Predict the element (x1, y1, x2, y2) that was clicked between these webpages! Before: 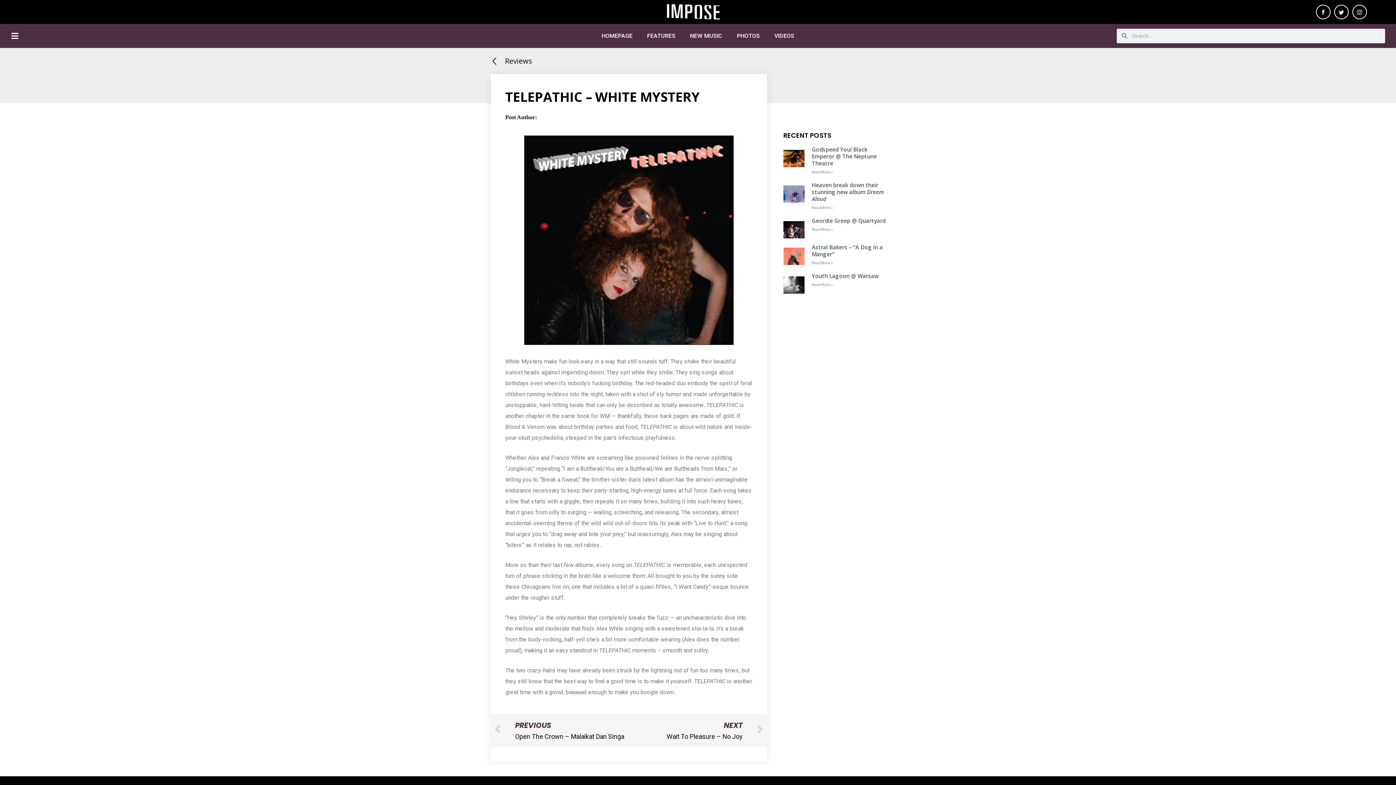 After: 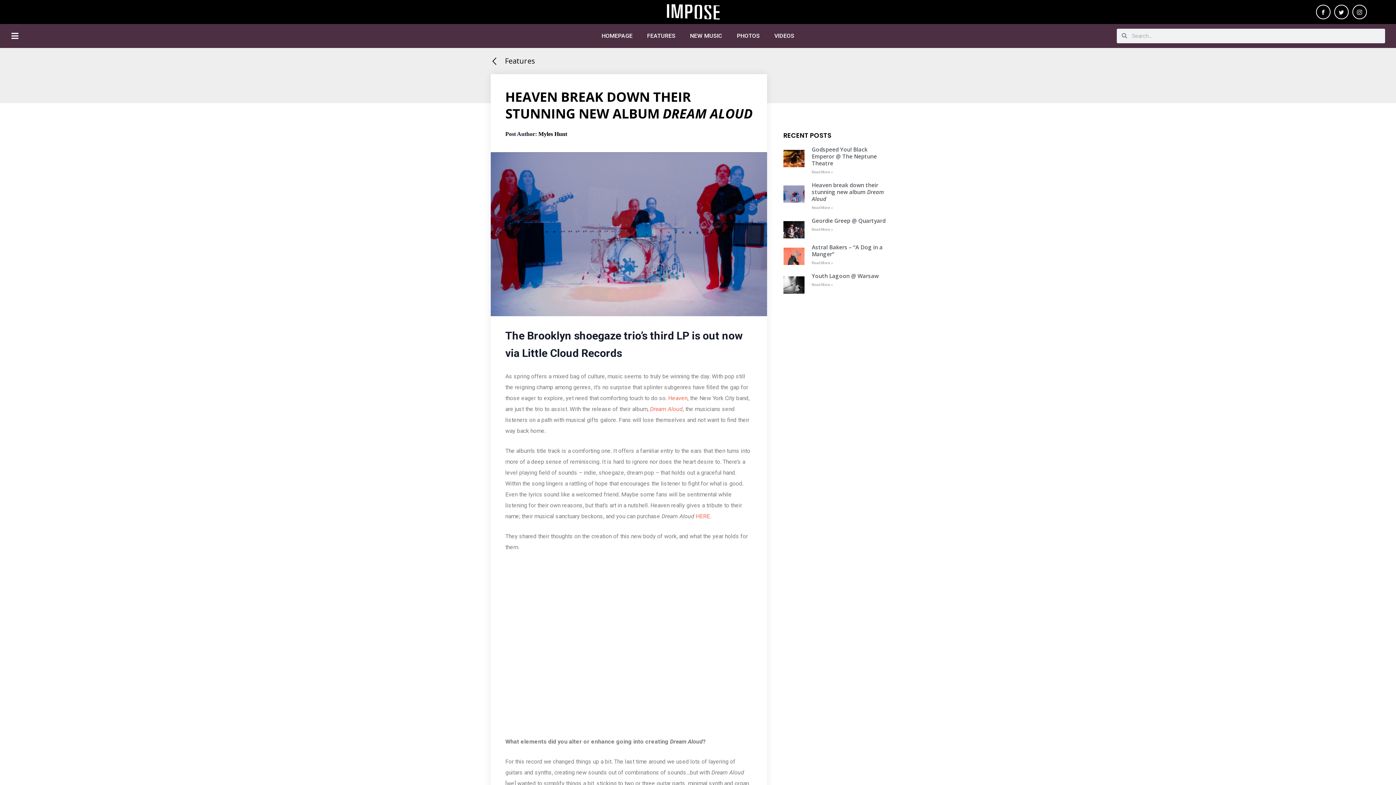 Action: label: Read more about Heaven break down their stunning new album <i>Dream Aloud</i> bbox: (811, 205, 833, 210)